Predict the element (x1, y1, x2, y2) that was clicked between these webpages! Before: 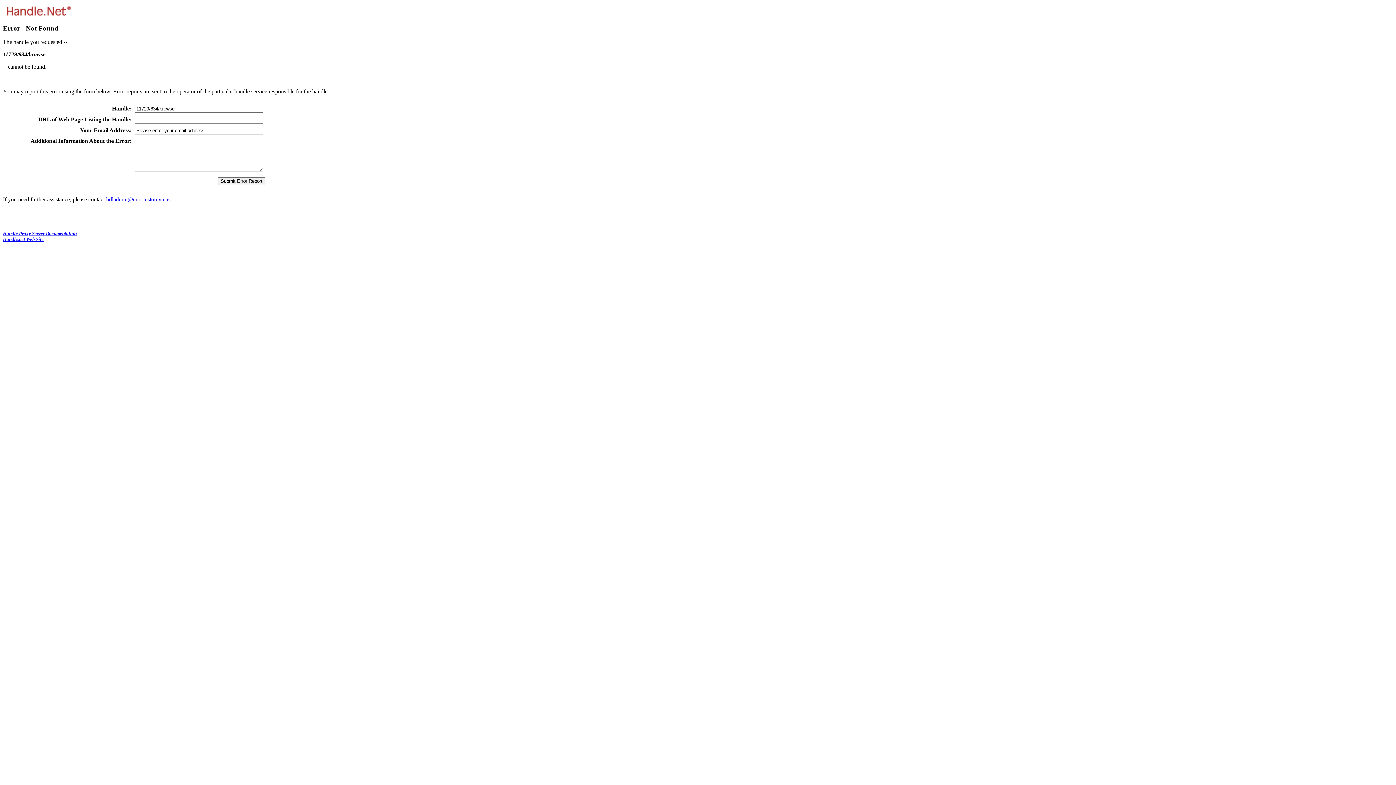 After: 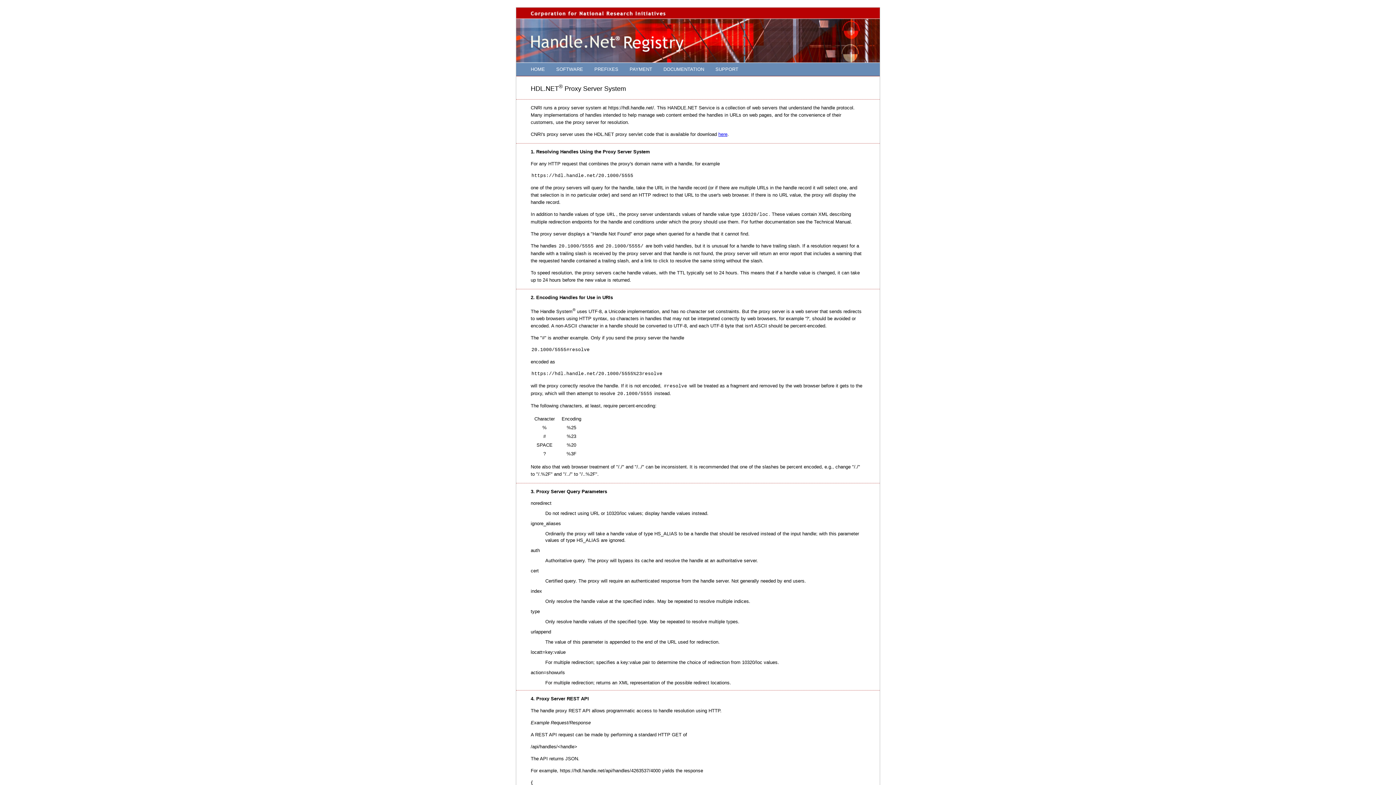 Action: bbox: (2, 231, 76, 236) label: Handle Proxy Server Documentation